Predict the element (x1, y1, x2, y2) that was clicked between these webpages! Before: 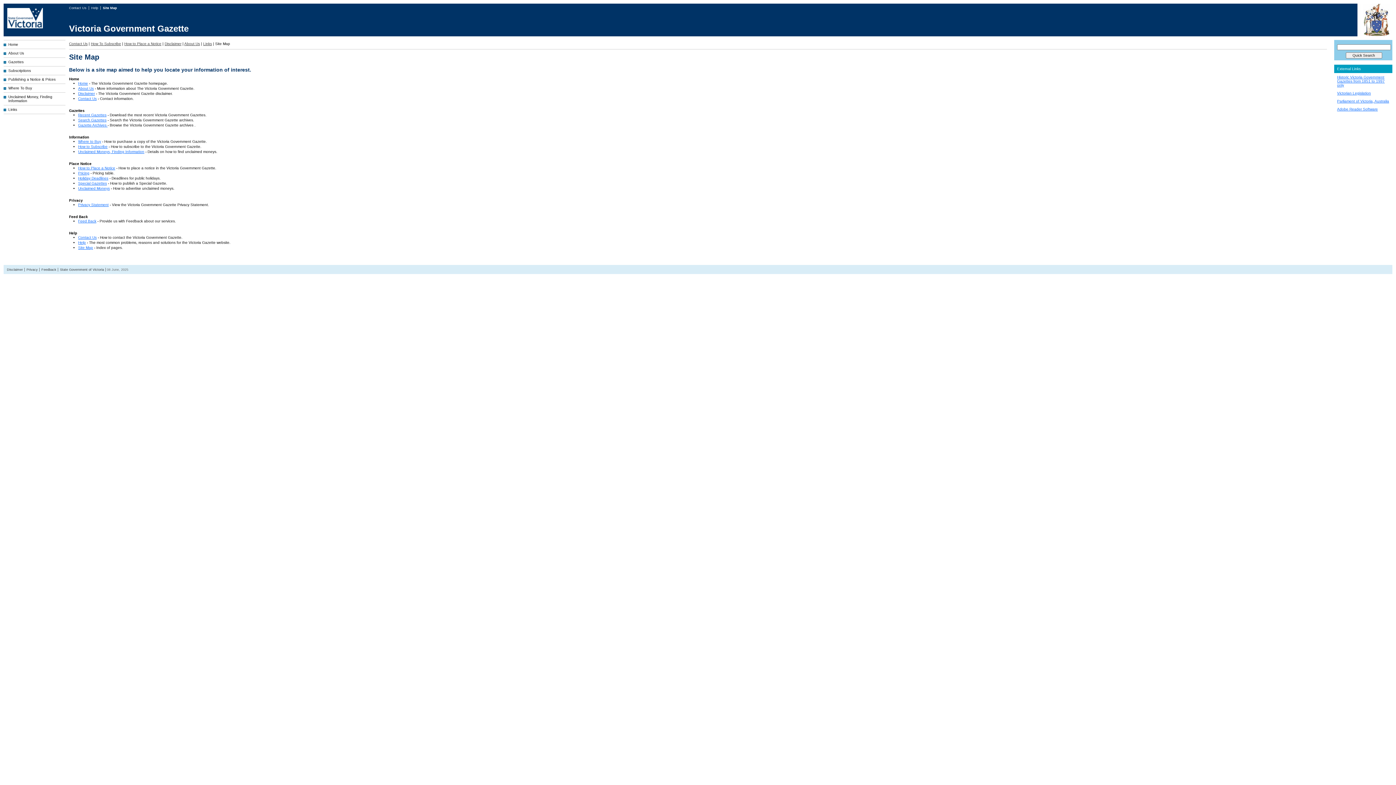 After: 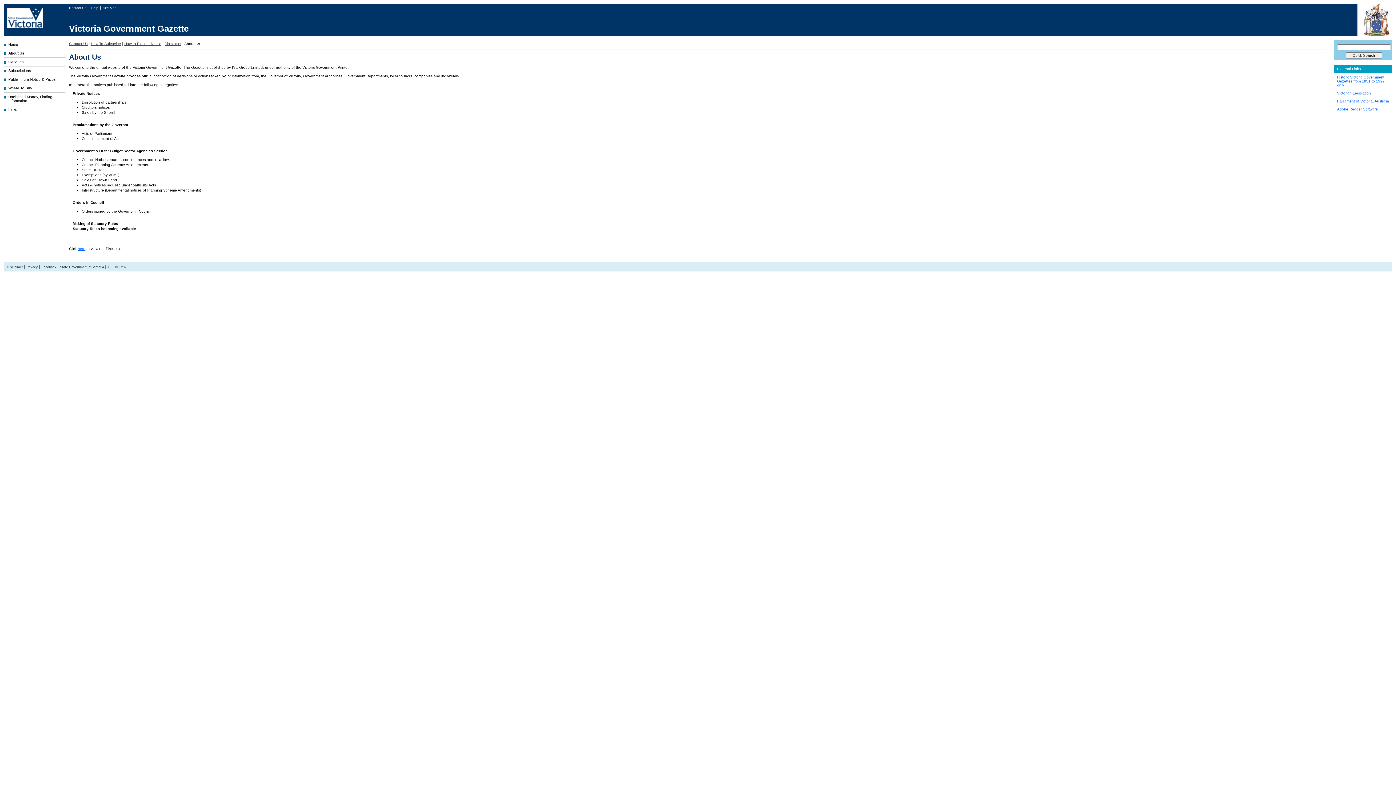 Action: label: About Us bbox: (3, 49, 65, 57)